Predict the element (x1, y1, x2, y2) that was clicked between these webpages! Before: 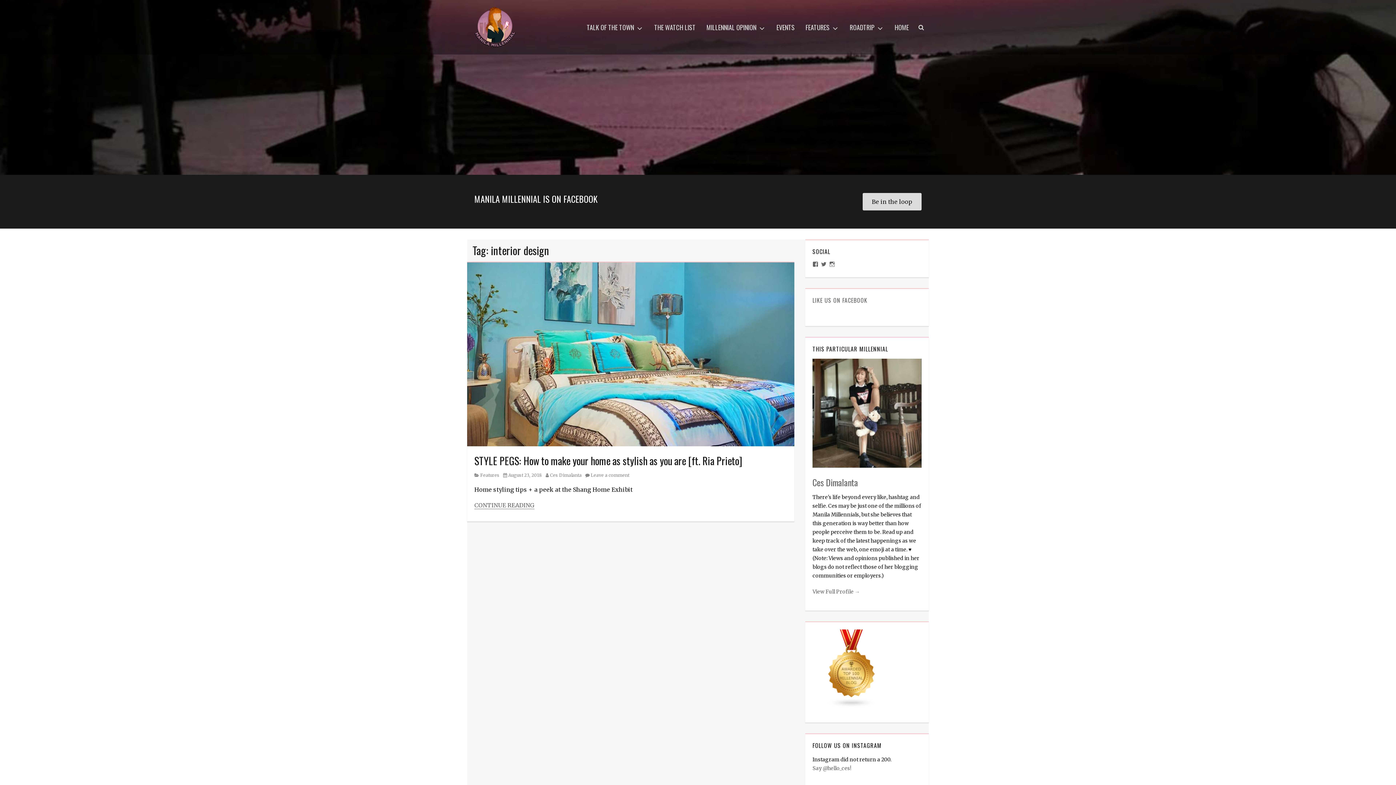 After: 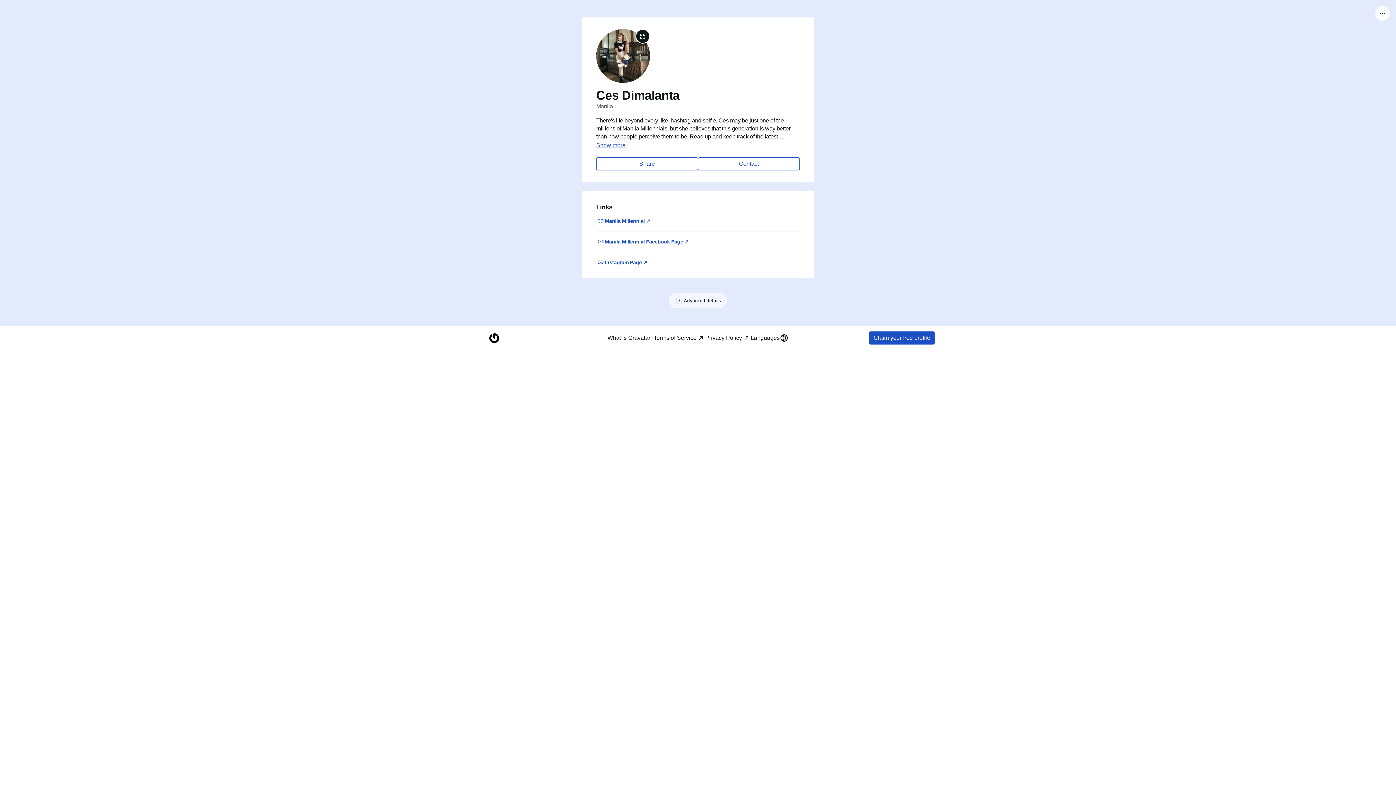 Action: bbox: (812, 476, 858, 489) label: Ces Dimalanta